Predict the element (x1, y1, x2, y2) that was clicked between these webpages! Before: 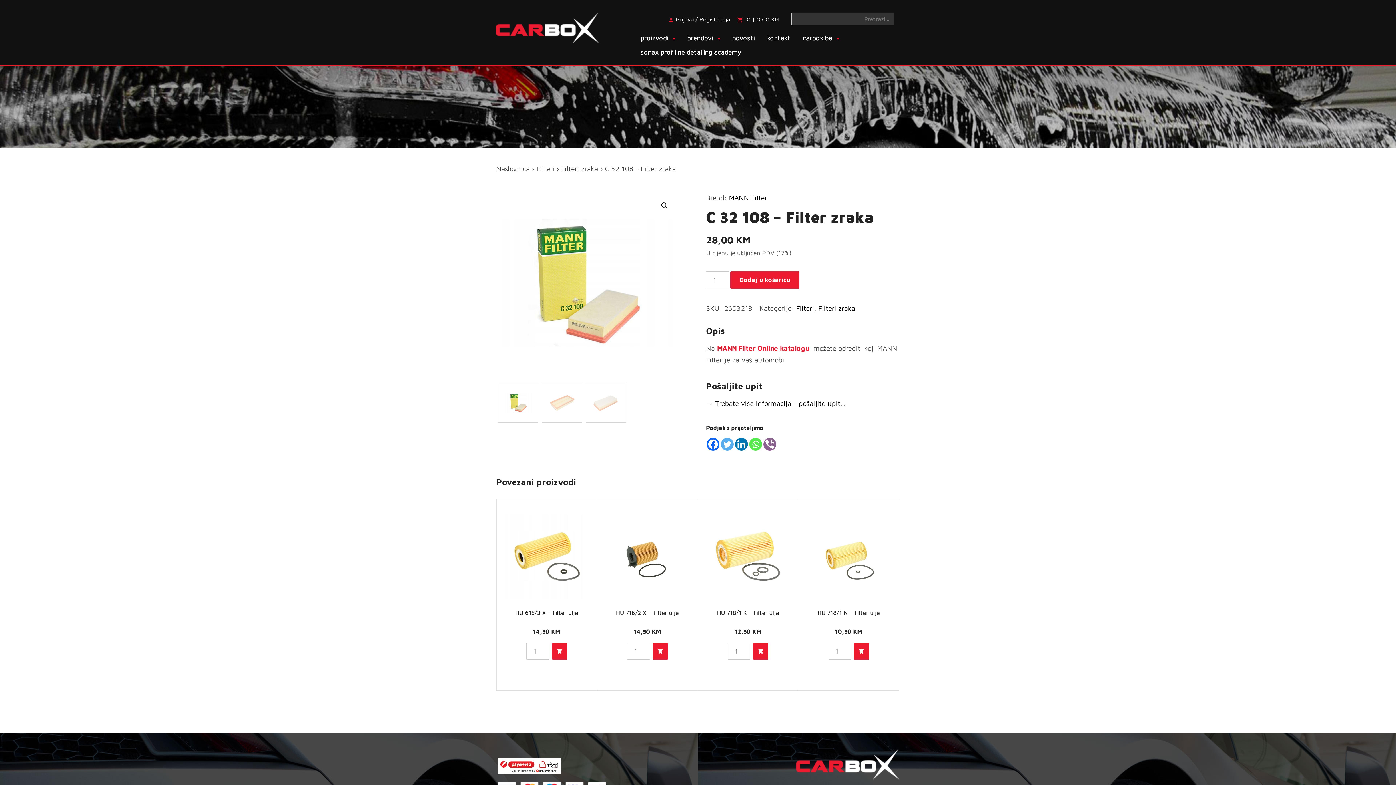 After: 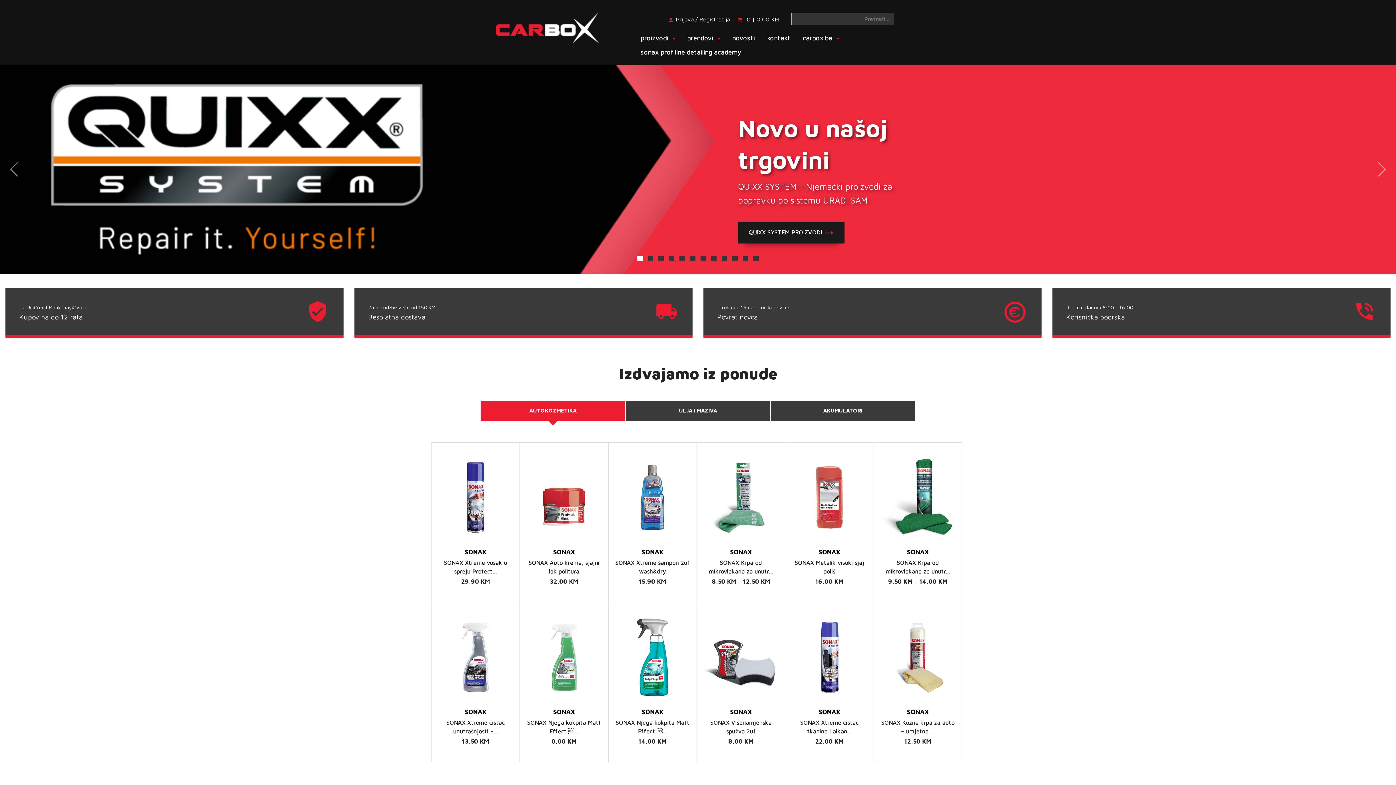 Action: bbox: (496, 164, 529, 172) label: Naslovnica